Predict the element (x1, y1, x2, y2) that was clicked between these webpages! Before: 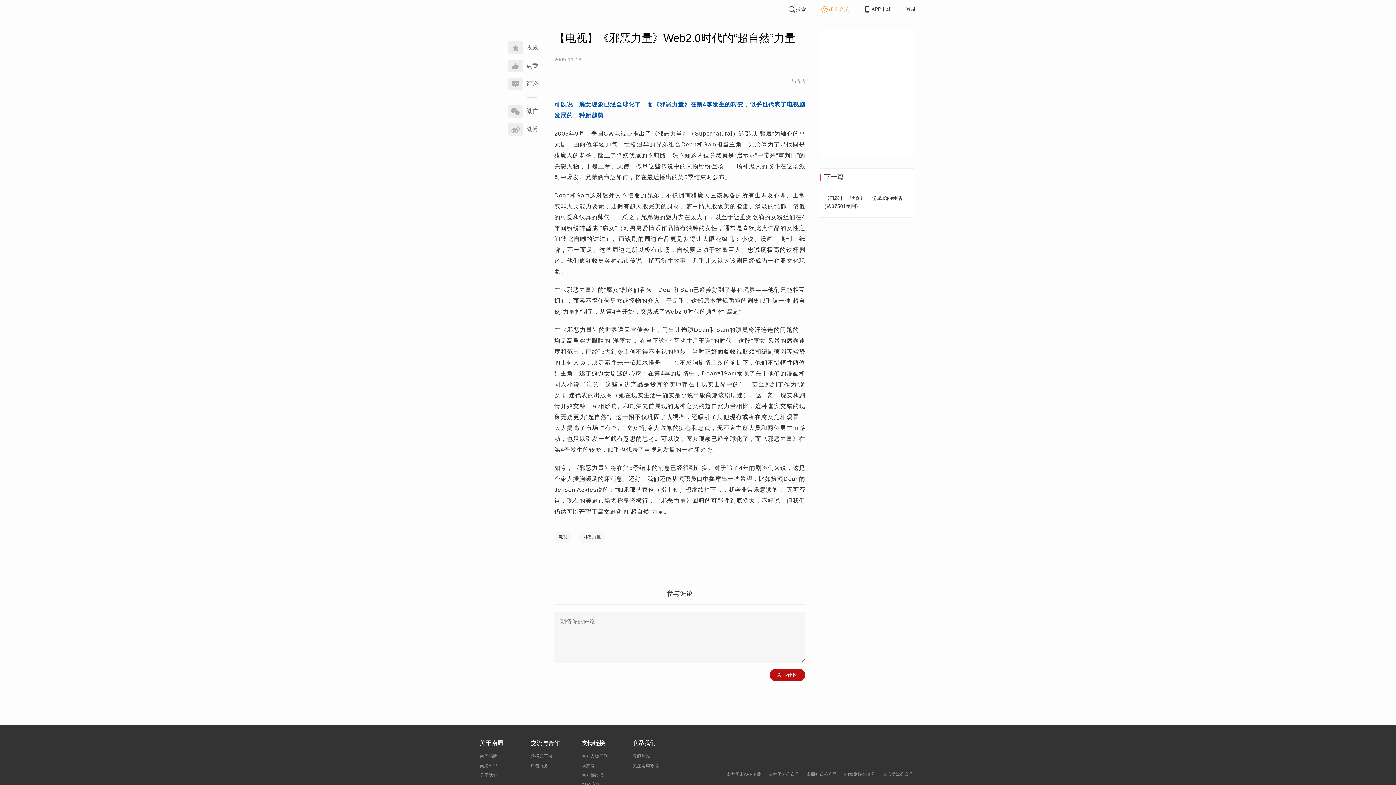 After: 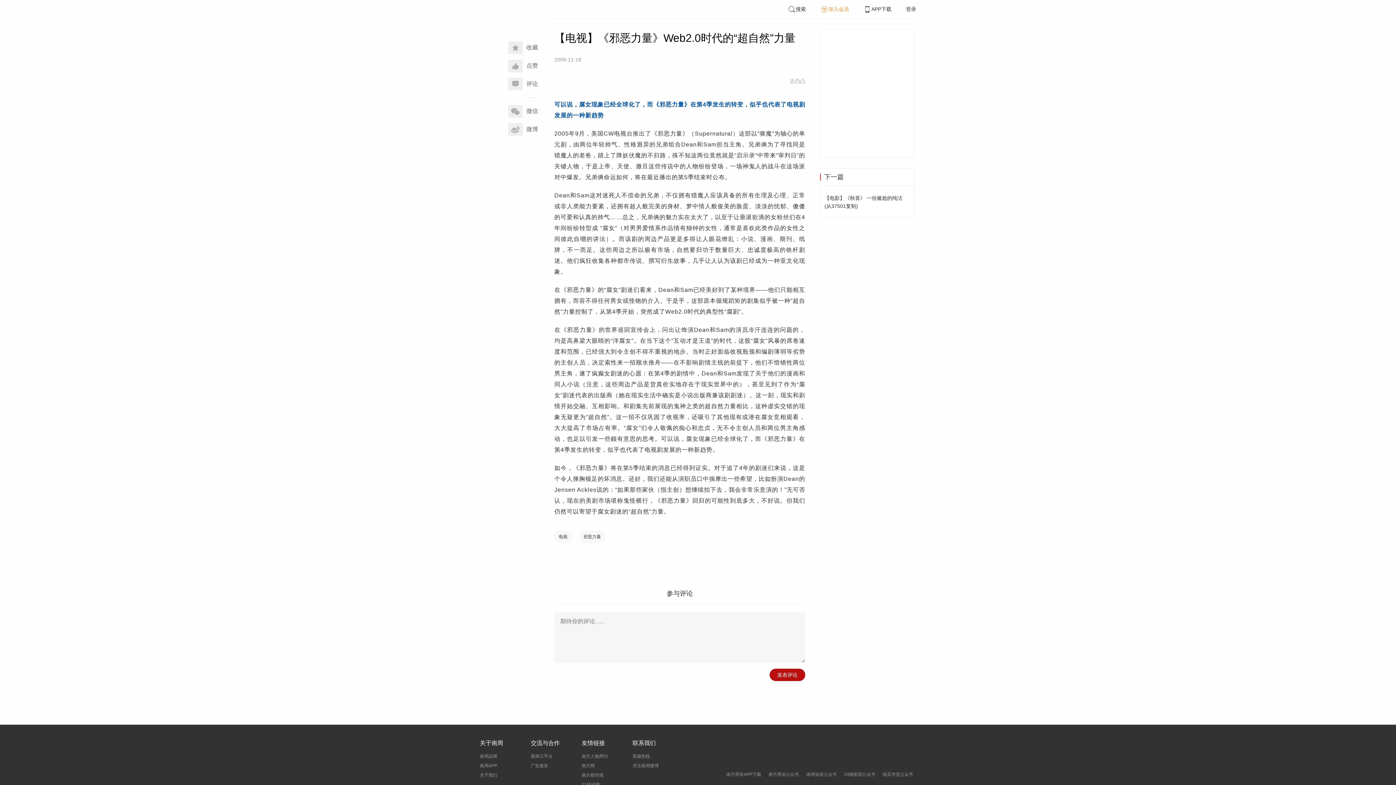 Action: label: 关于我们 bbox: (480, 773, 497, 778)